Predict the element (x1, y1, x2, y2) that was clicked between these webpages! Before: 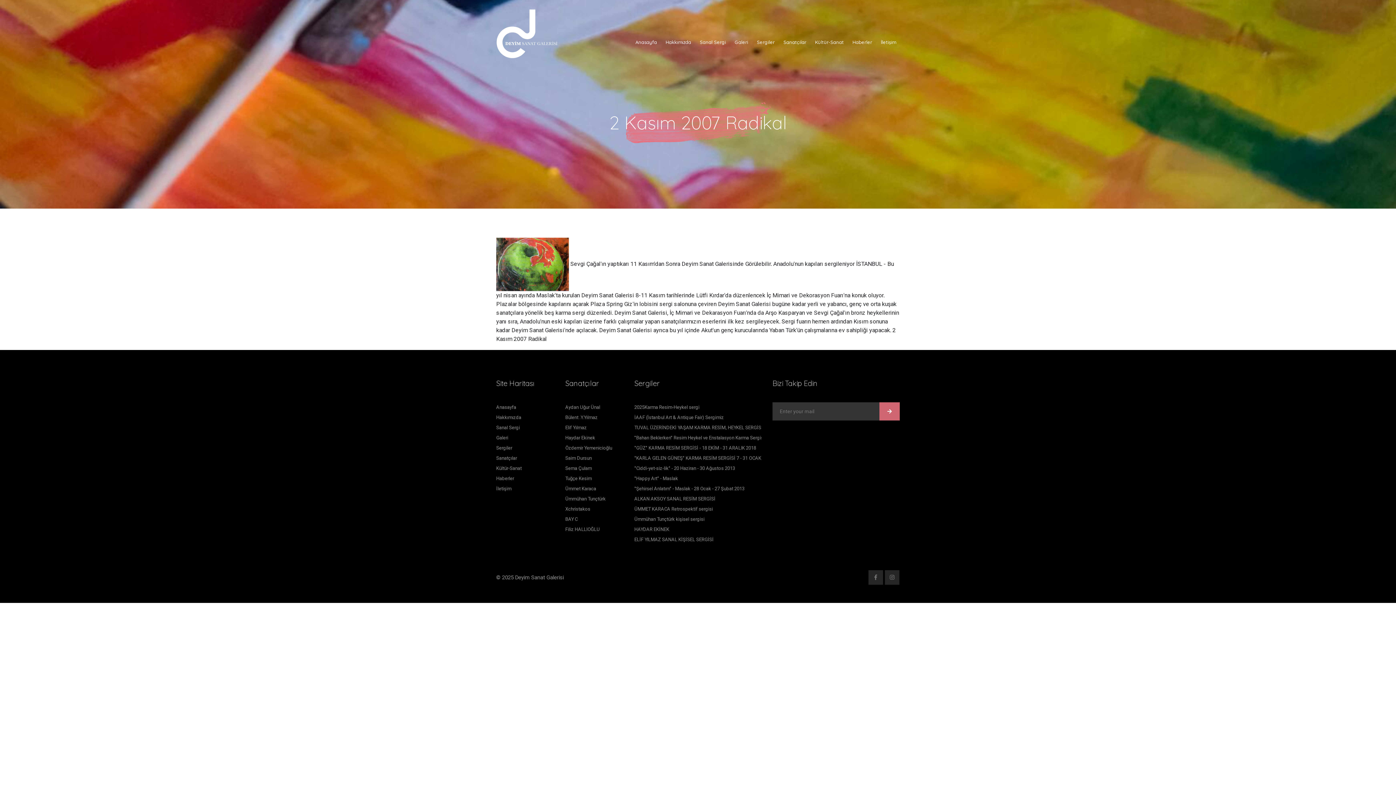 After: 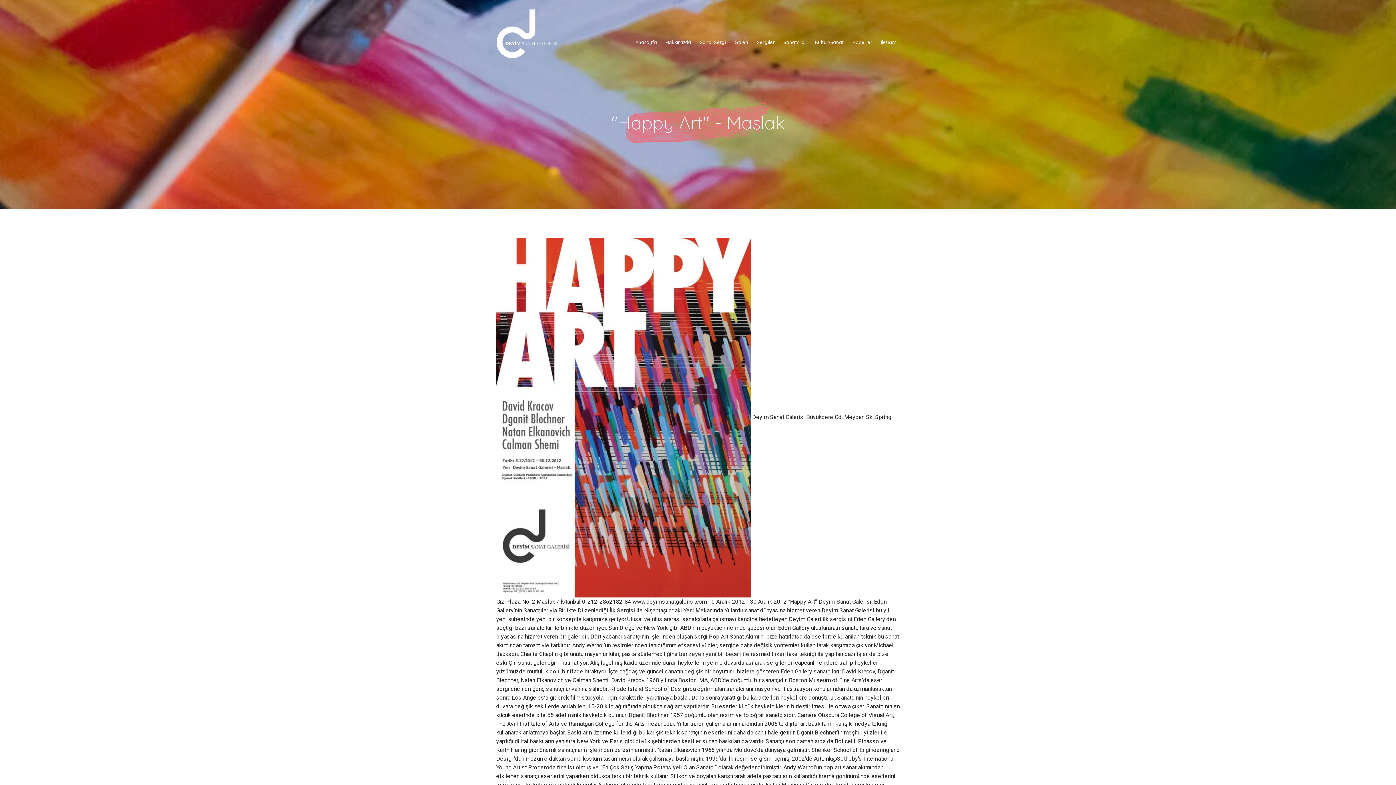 Action: label: "Happy Art" - Maslak bbox: (634, 476, 678, 481)